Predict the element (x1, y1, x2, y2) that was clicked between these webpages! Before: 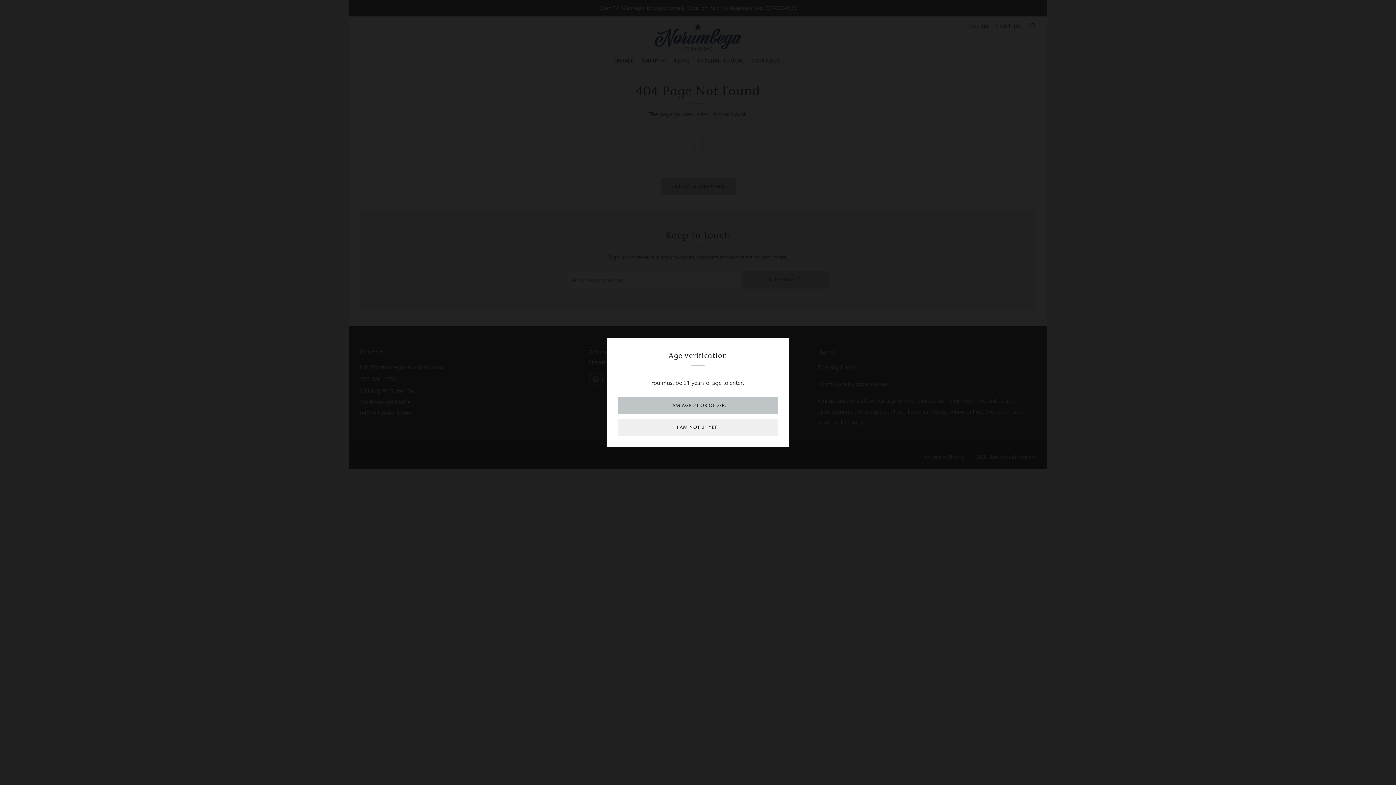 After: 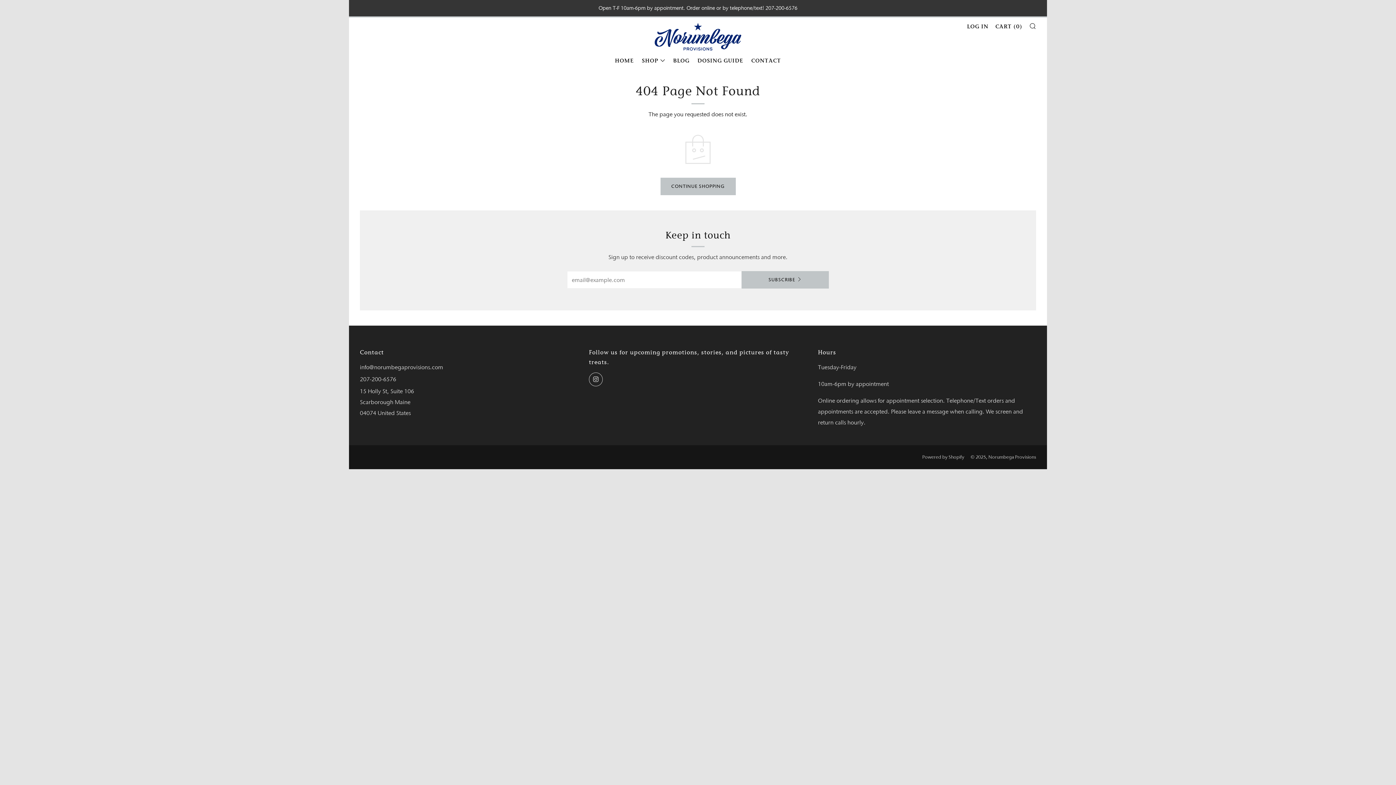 Action: bbox: (618, 397, 778, 414) label: I AM AGE 21 OR OLDER.